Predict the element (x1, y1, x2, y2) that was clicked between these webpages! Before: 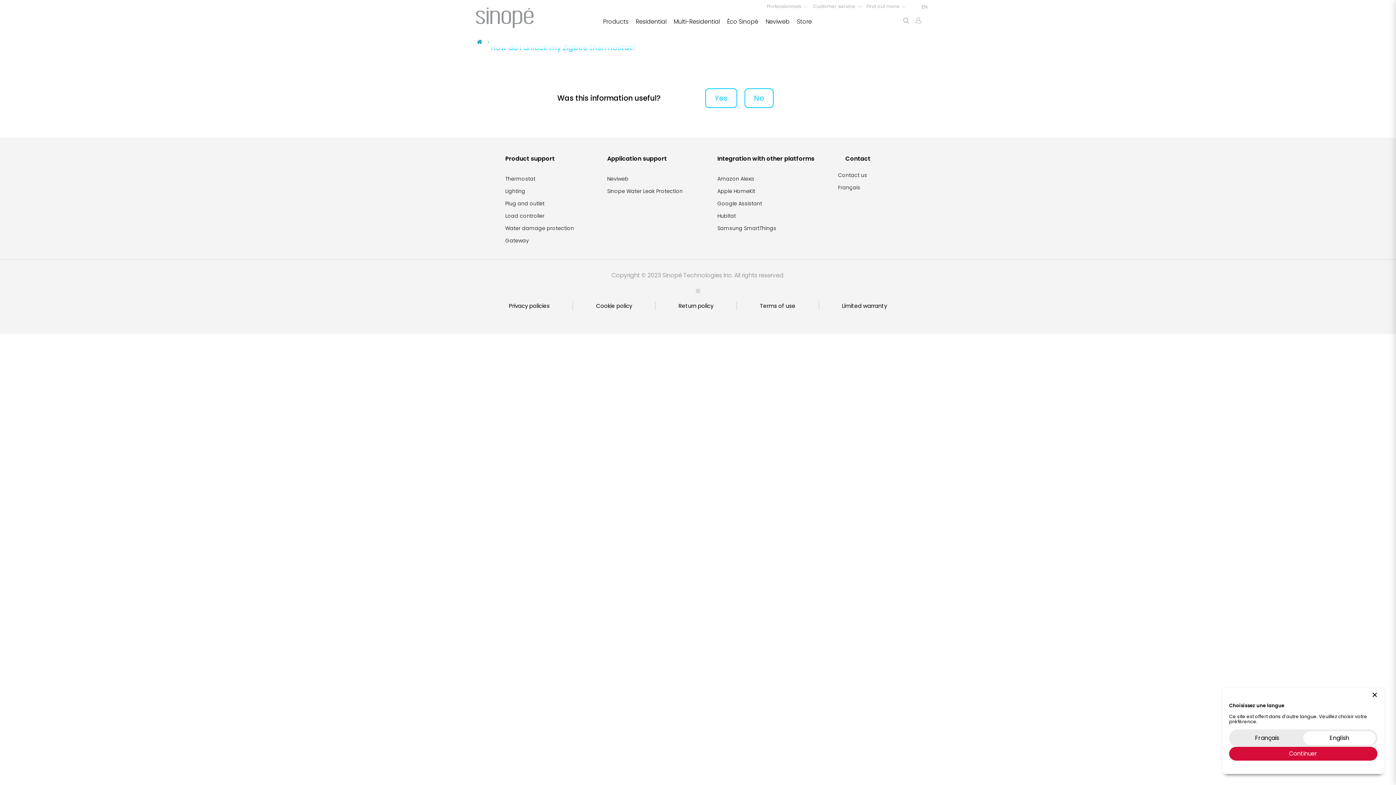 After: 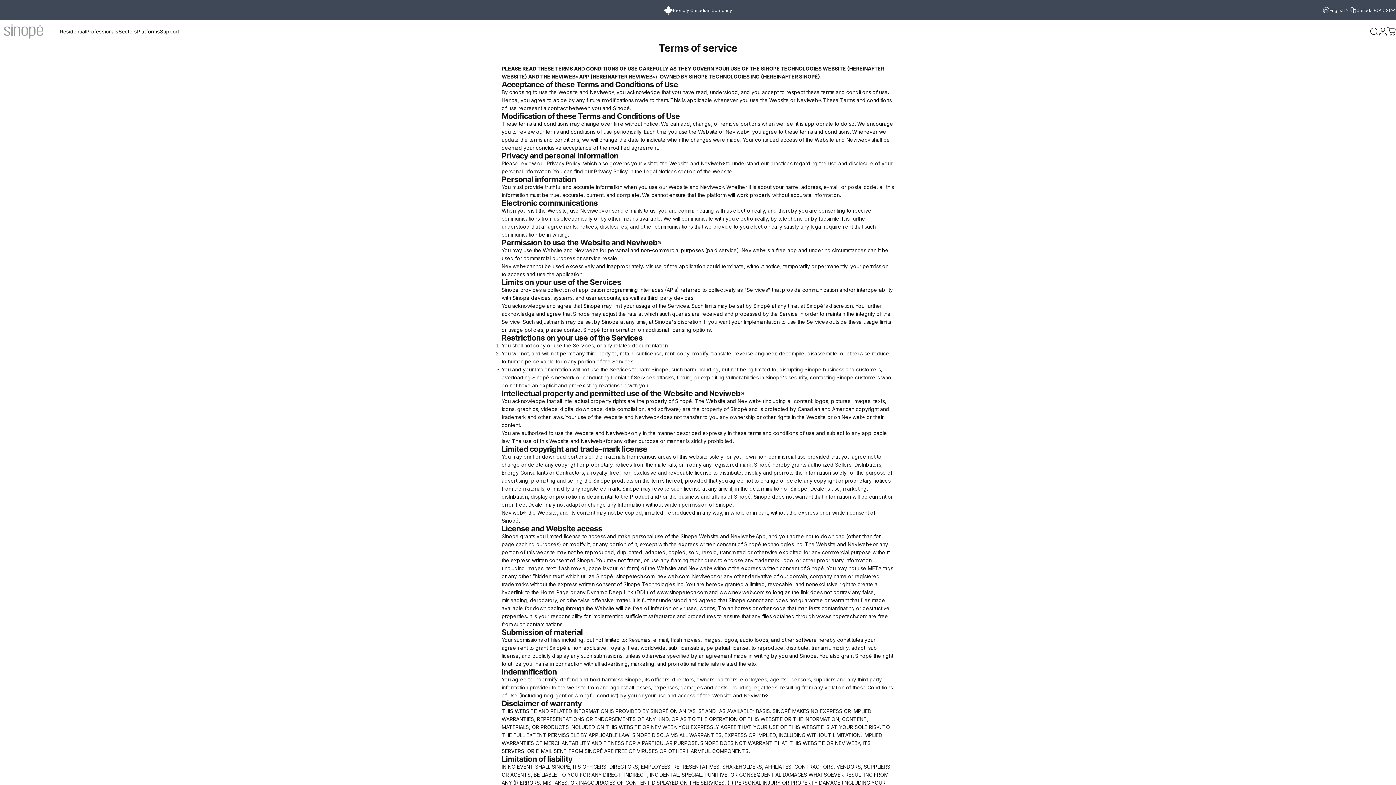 Action: label: Terms of use bbox: (760, 302, 795, 309)